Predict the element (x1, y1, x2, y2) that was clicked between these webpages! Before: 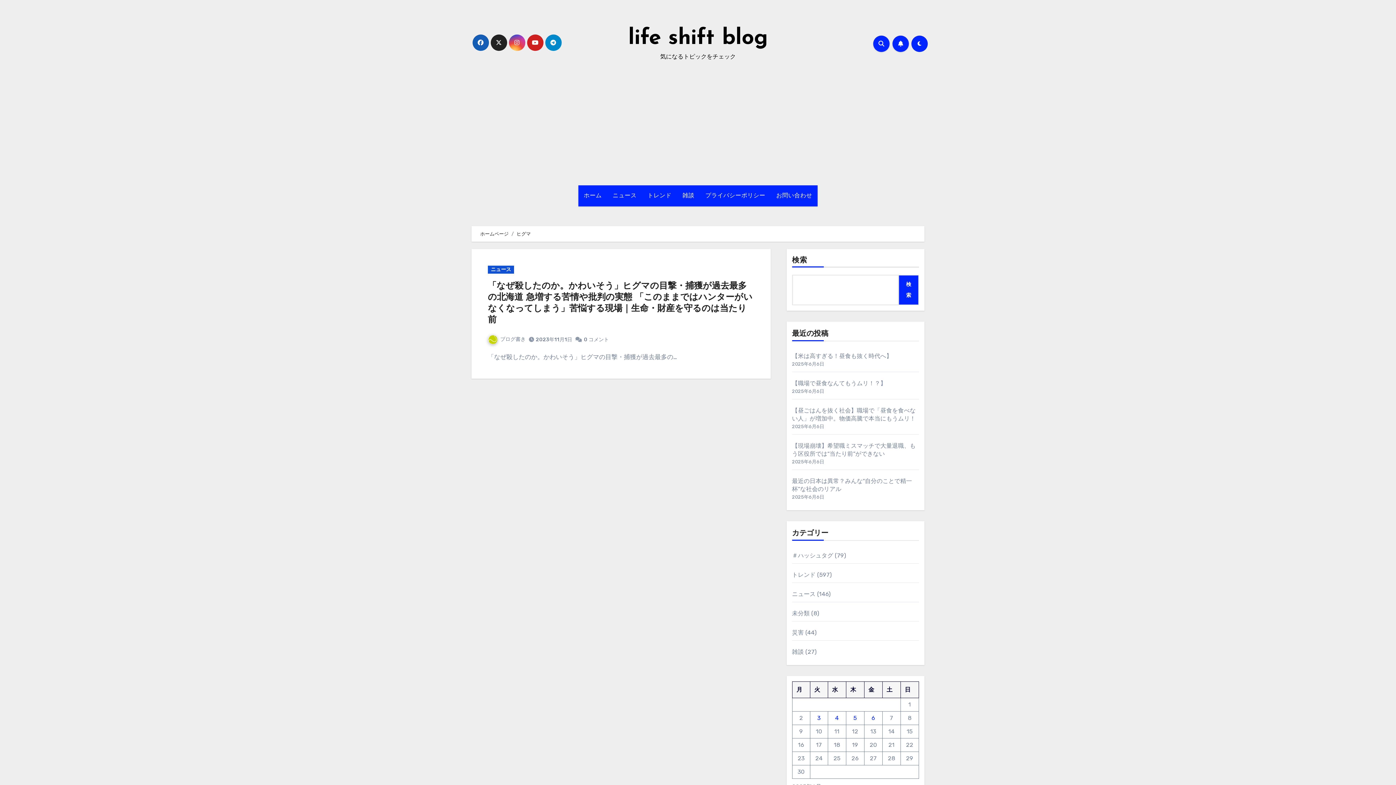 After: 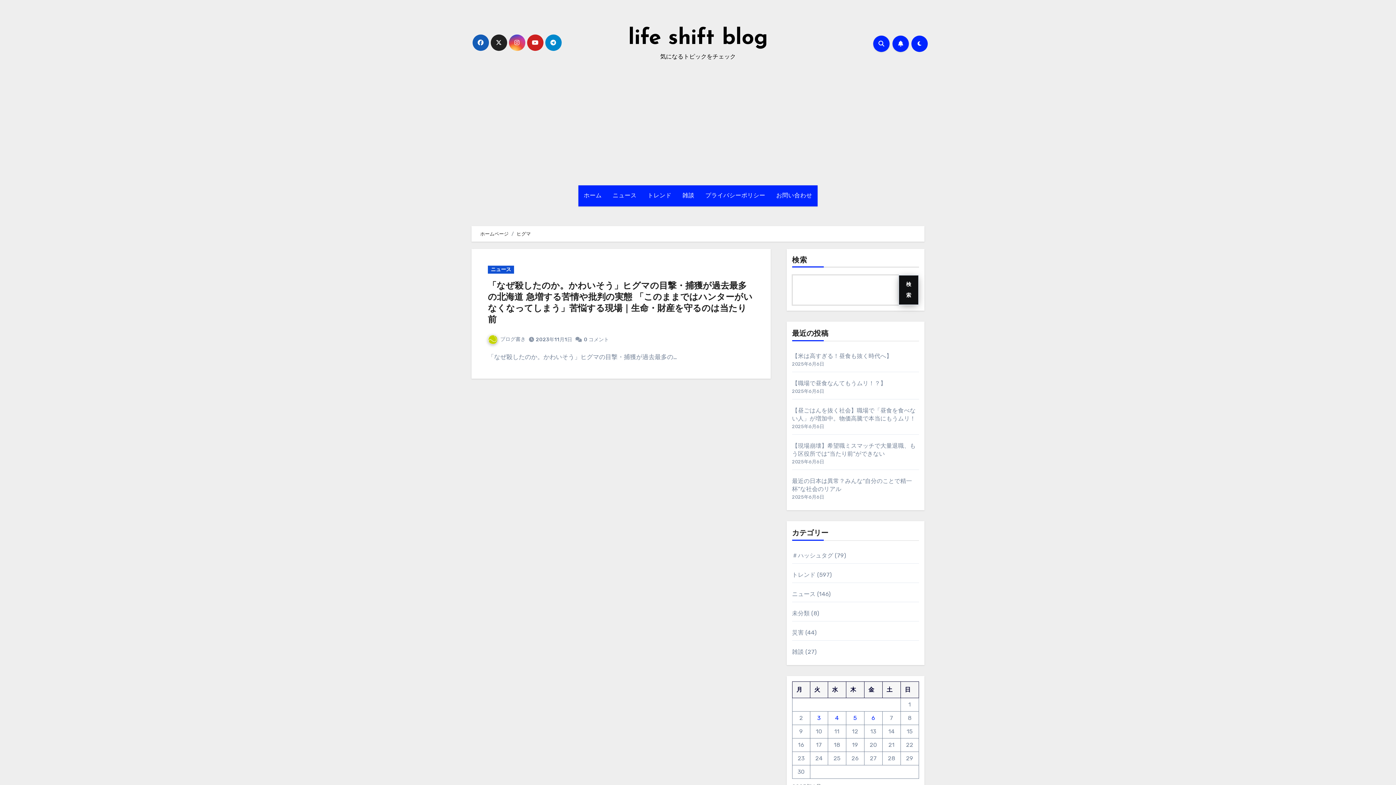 Action: label: 検索 bbox: (898, 274, 919, 305)